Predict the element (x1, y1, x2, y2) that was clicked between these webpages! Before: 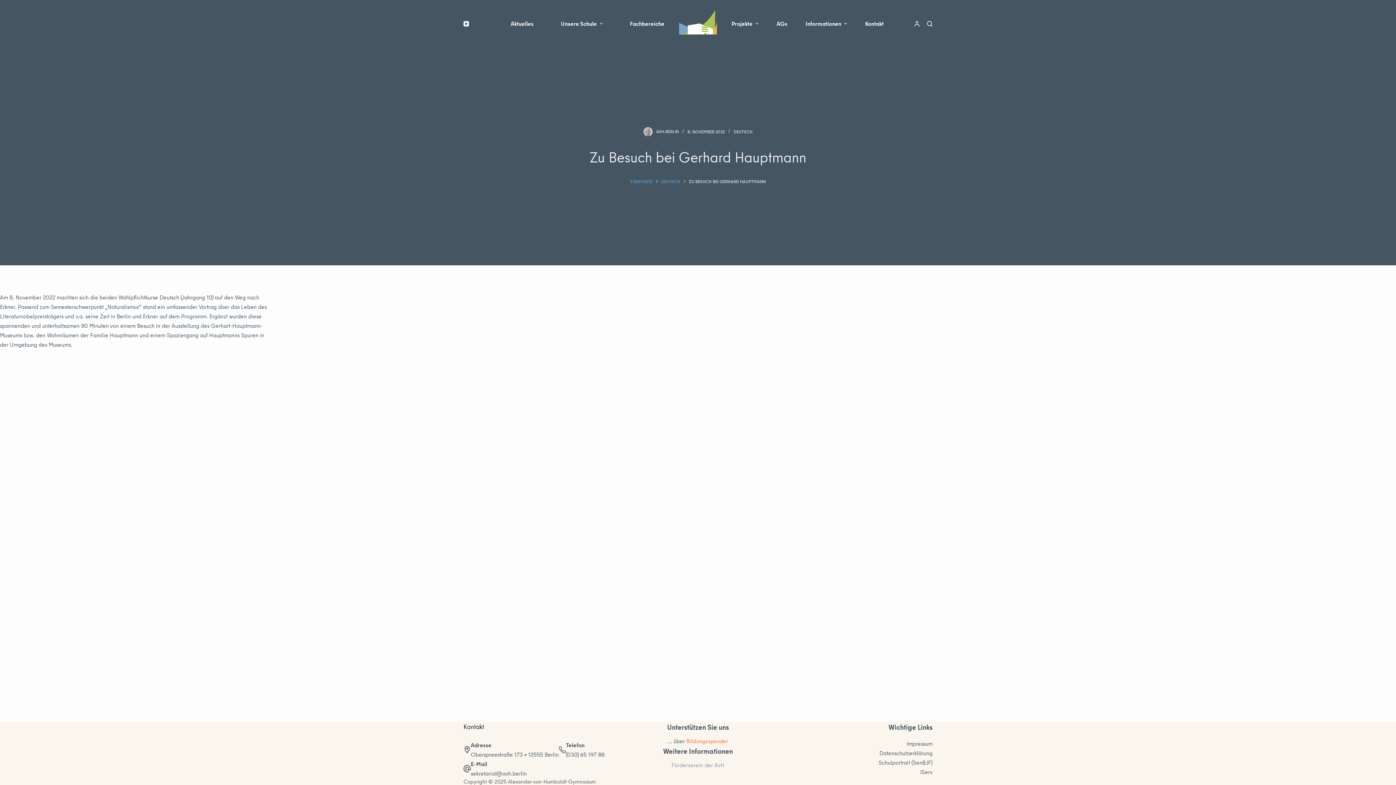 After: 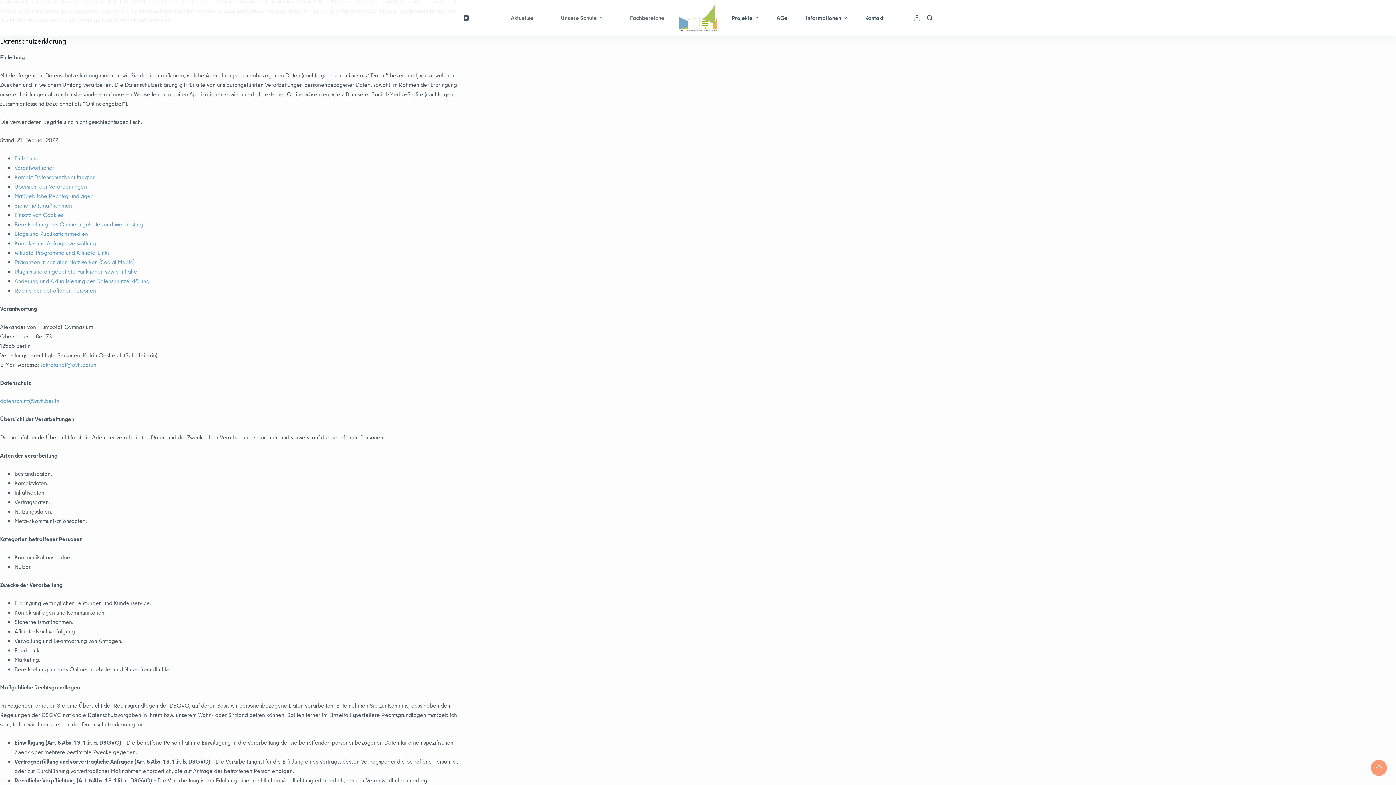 Action: bbox: (879, 749, 932, 757) label: Datenschutzerklärung